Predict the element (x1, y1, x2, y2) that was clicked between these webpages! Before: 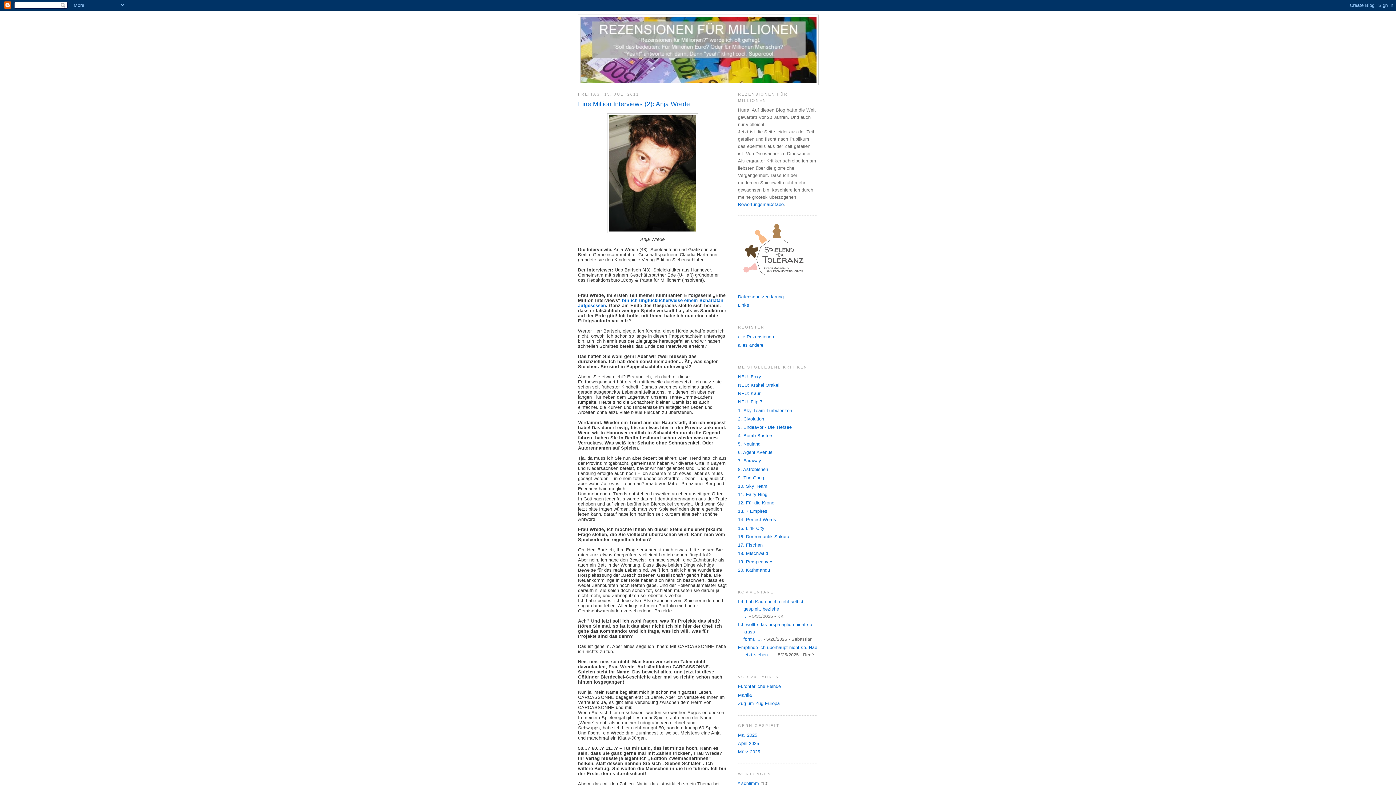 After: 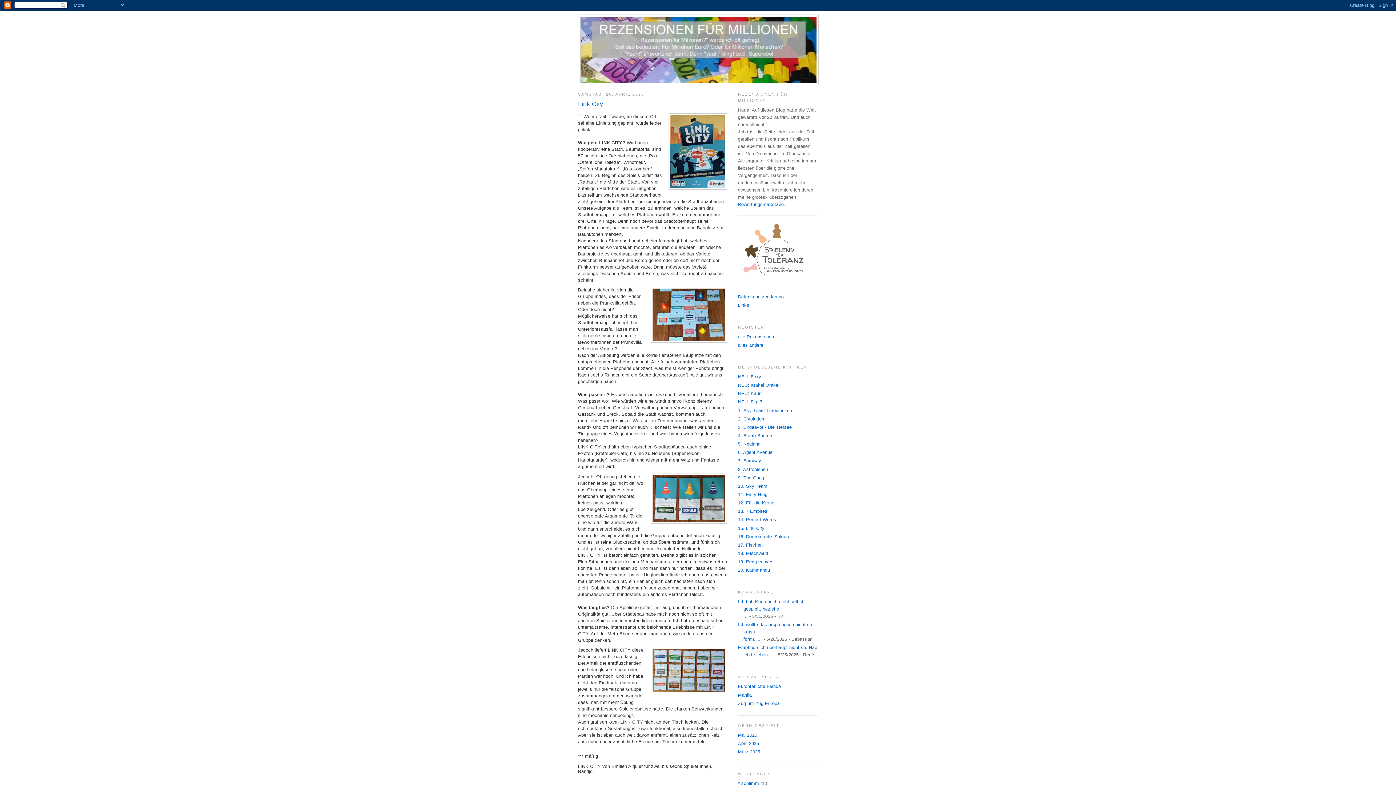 Action: label: 15. Link City bbox: (738, 526, 764, 531)